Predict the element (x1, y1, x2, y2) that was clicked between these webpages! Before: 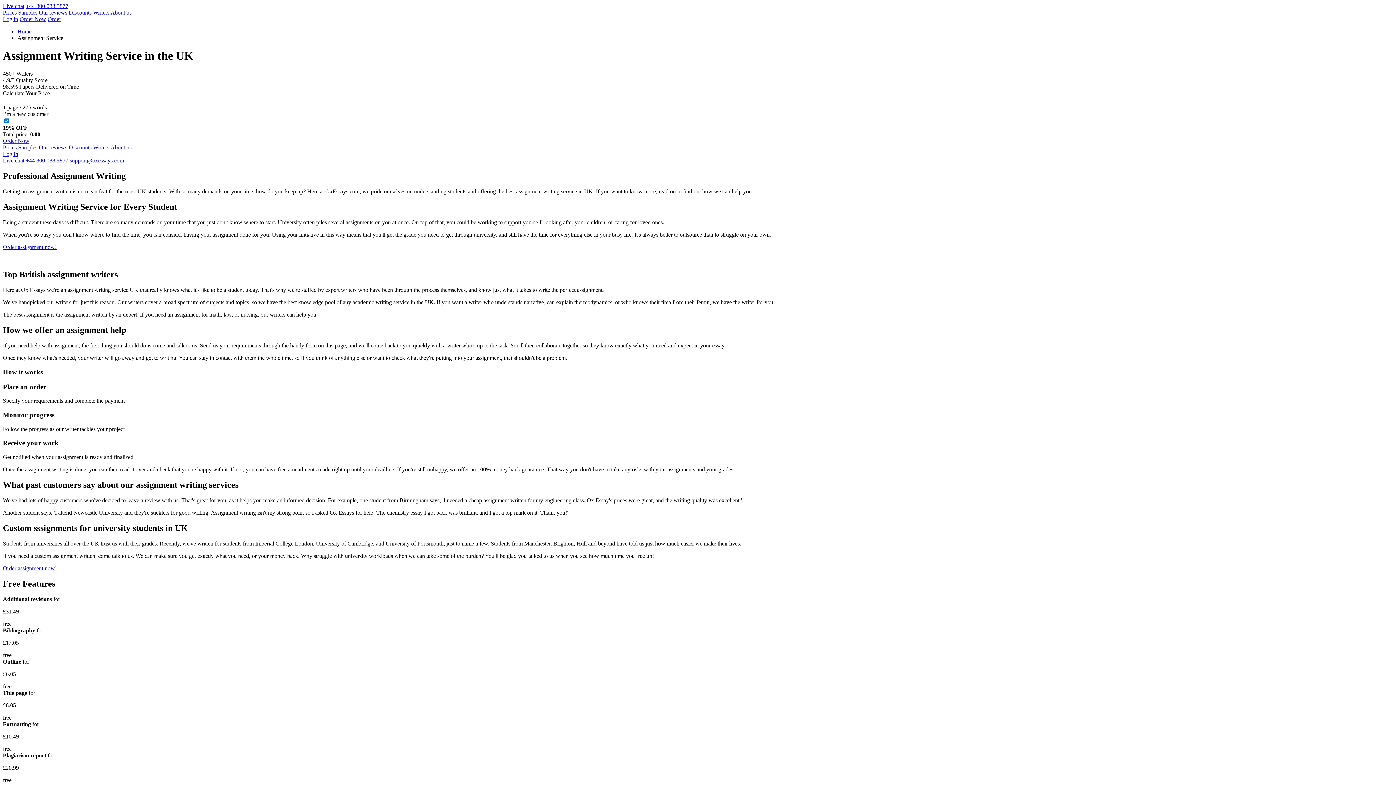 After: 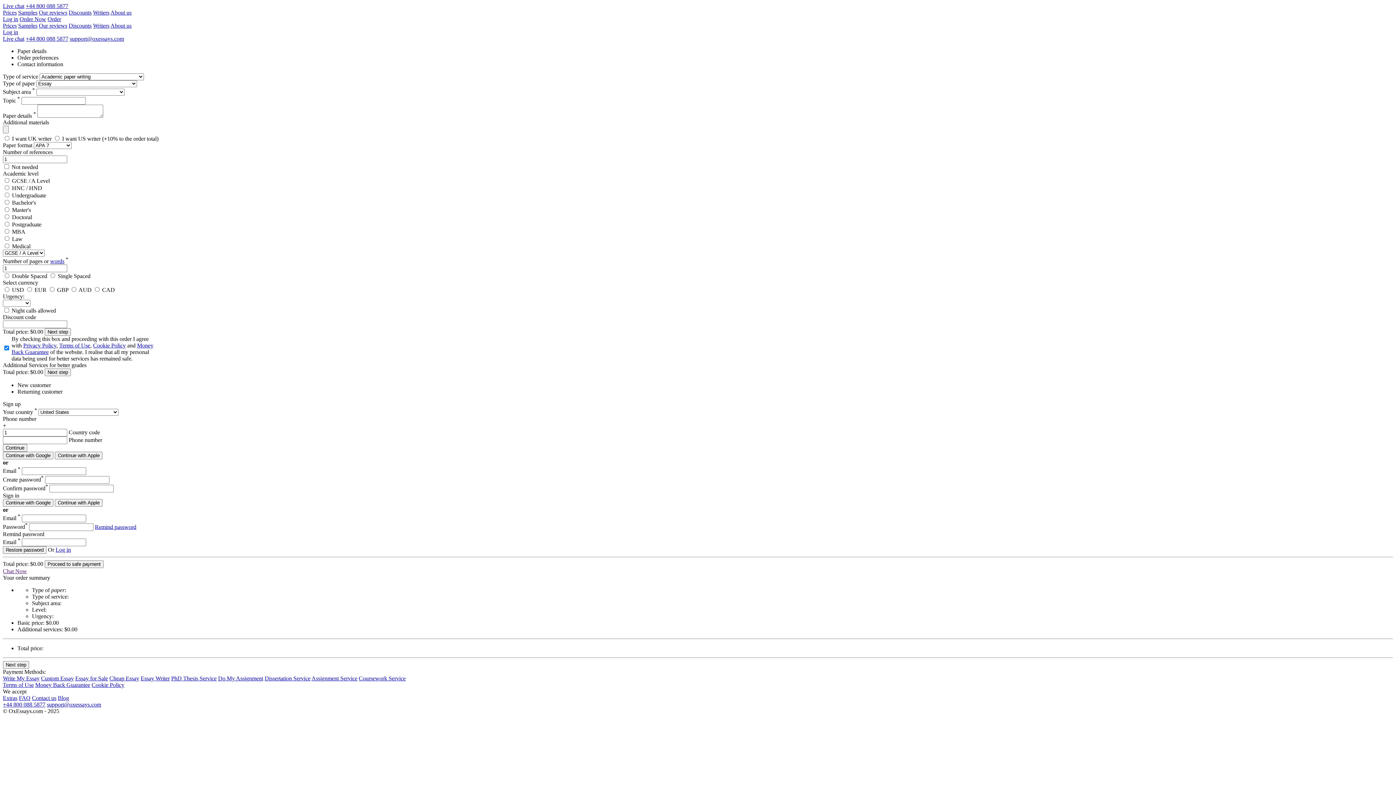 Action: bbox: (2, 565, 56, 571) label: Order assignment now!